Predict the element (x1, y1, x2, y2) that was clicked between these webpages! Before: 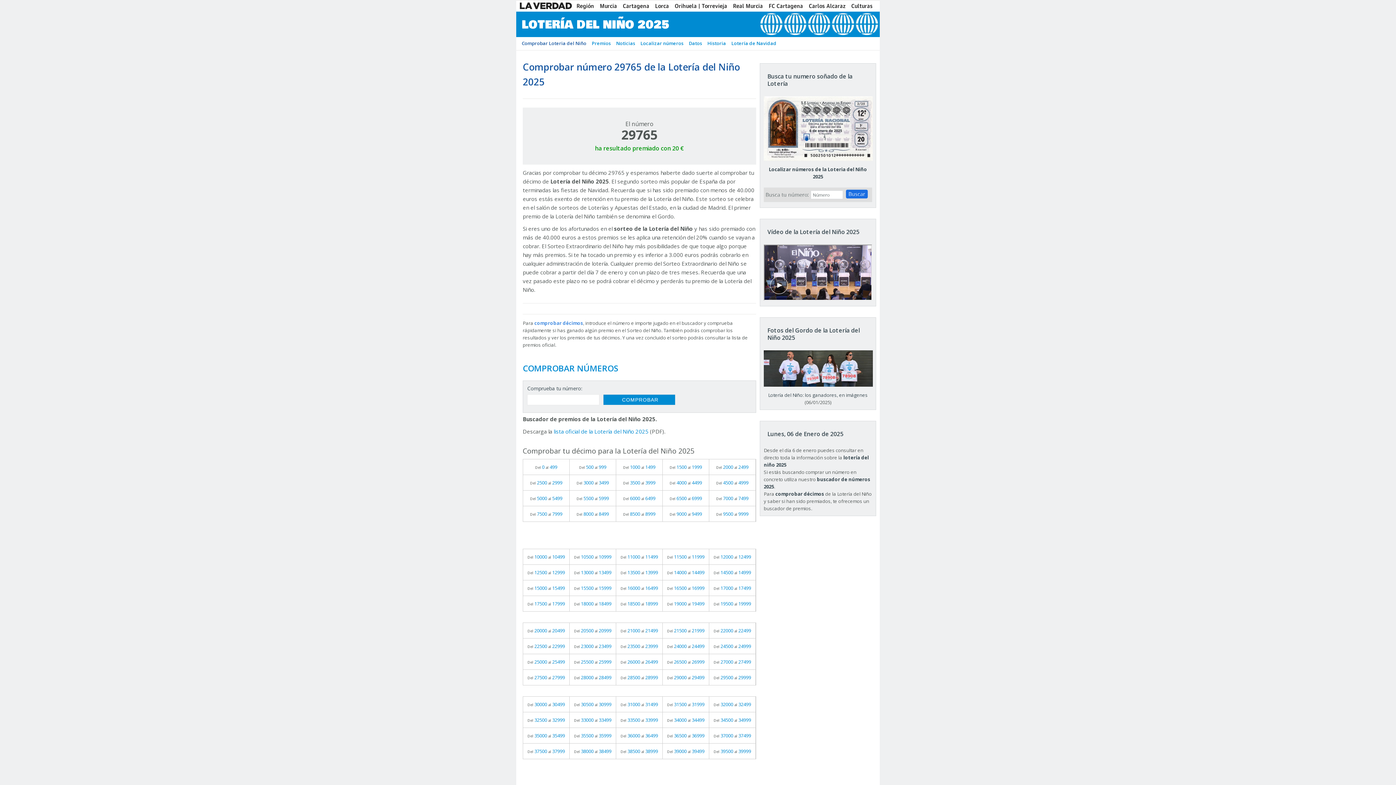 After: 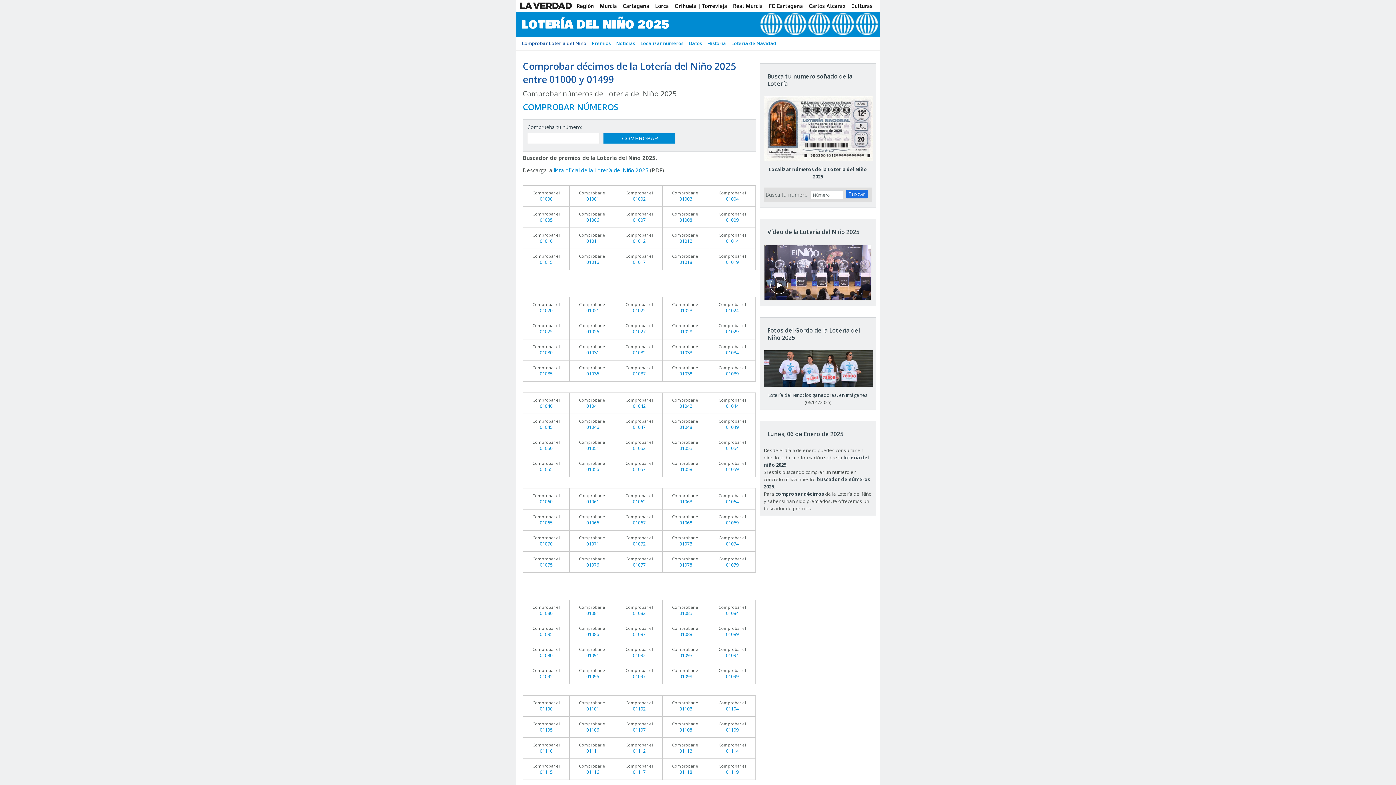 Action: bbox: (616, 459, 662, 474) label: Del 1000 al 1499